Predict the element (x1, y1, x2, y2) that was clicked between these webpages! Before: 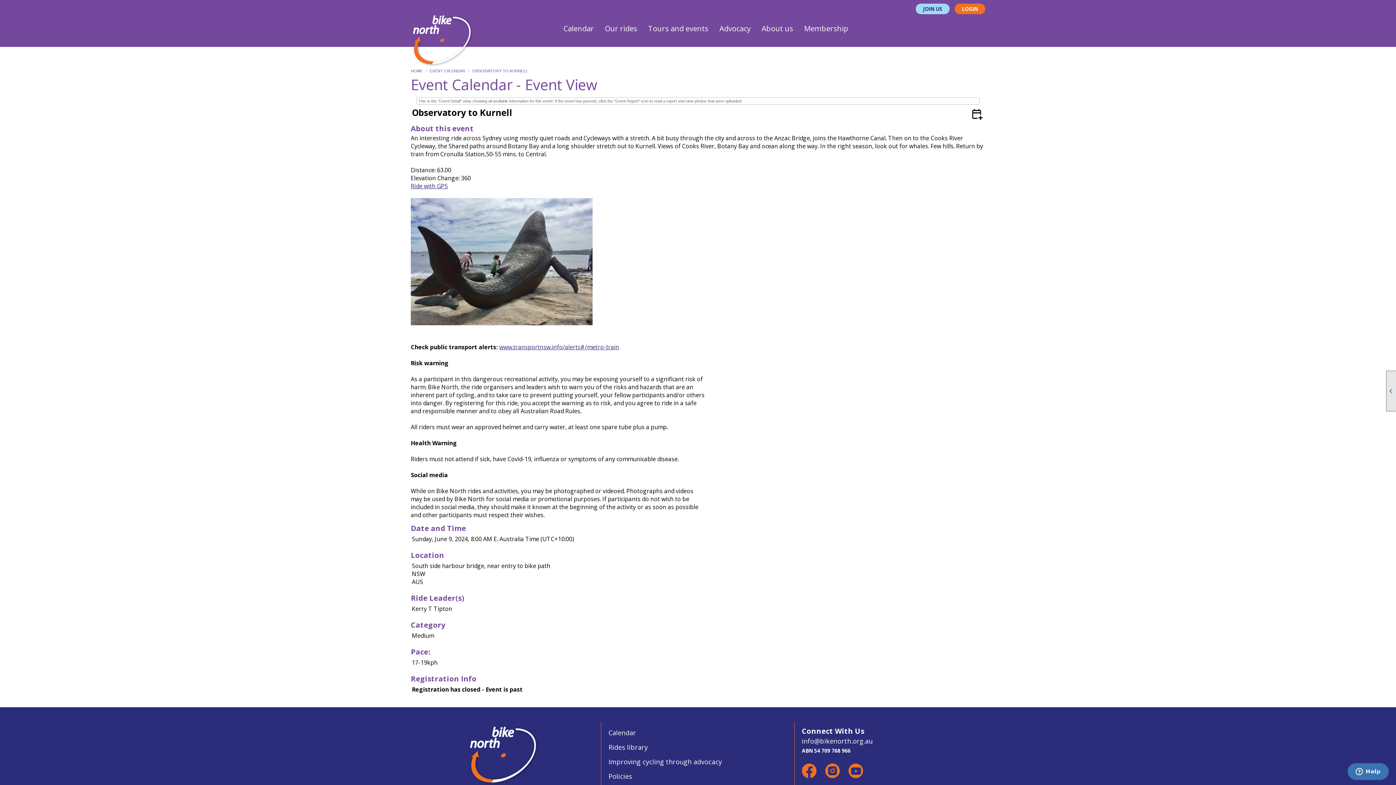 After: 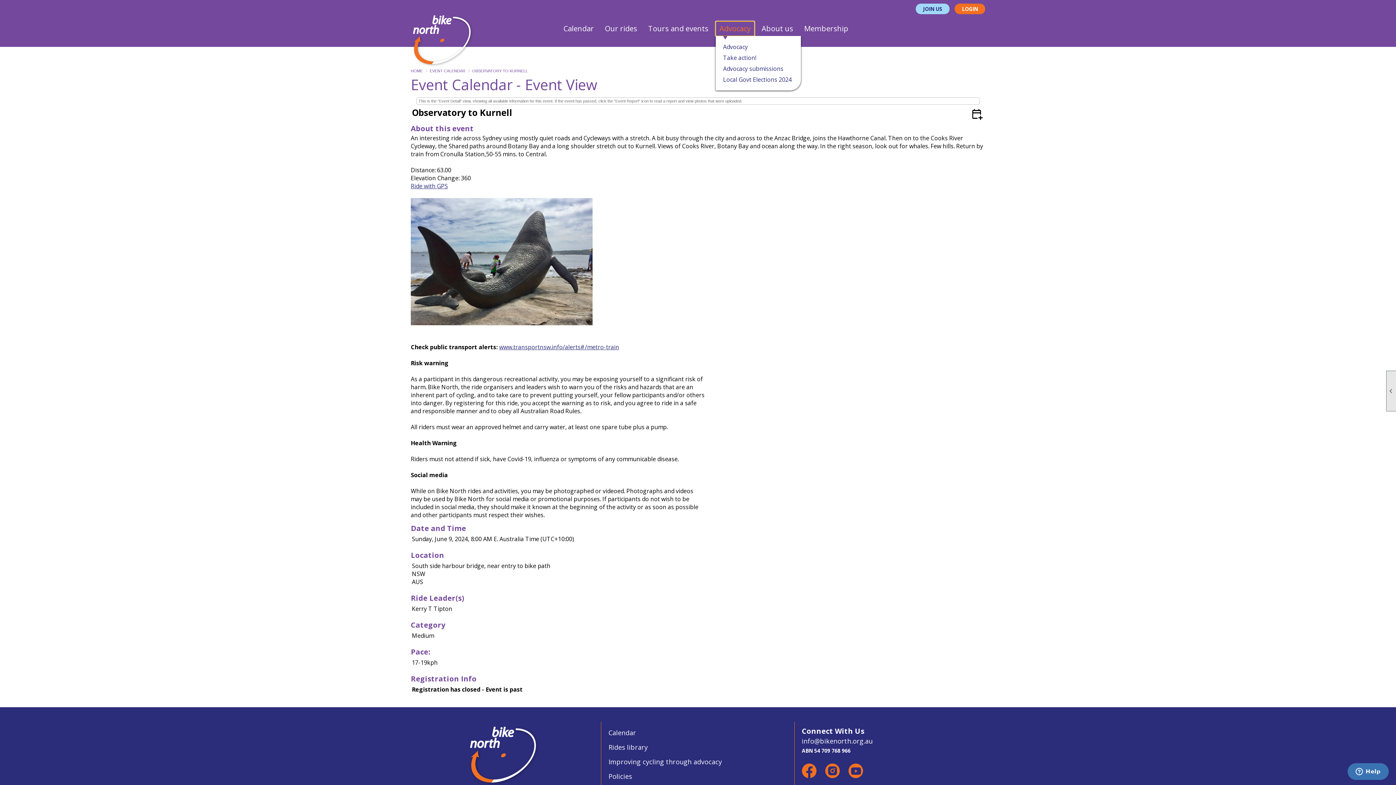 Action: bbox: (716, 21, 754, 36) label: Advocacy